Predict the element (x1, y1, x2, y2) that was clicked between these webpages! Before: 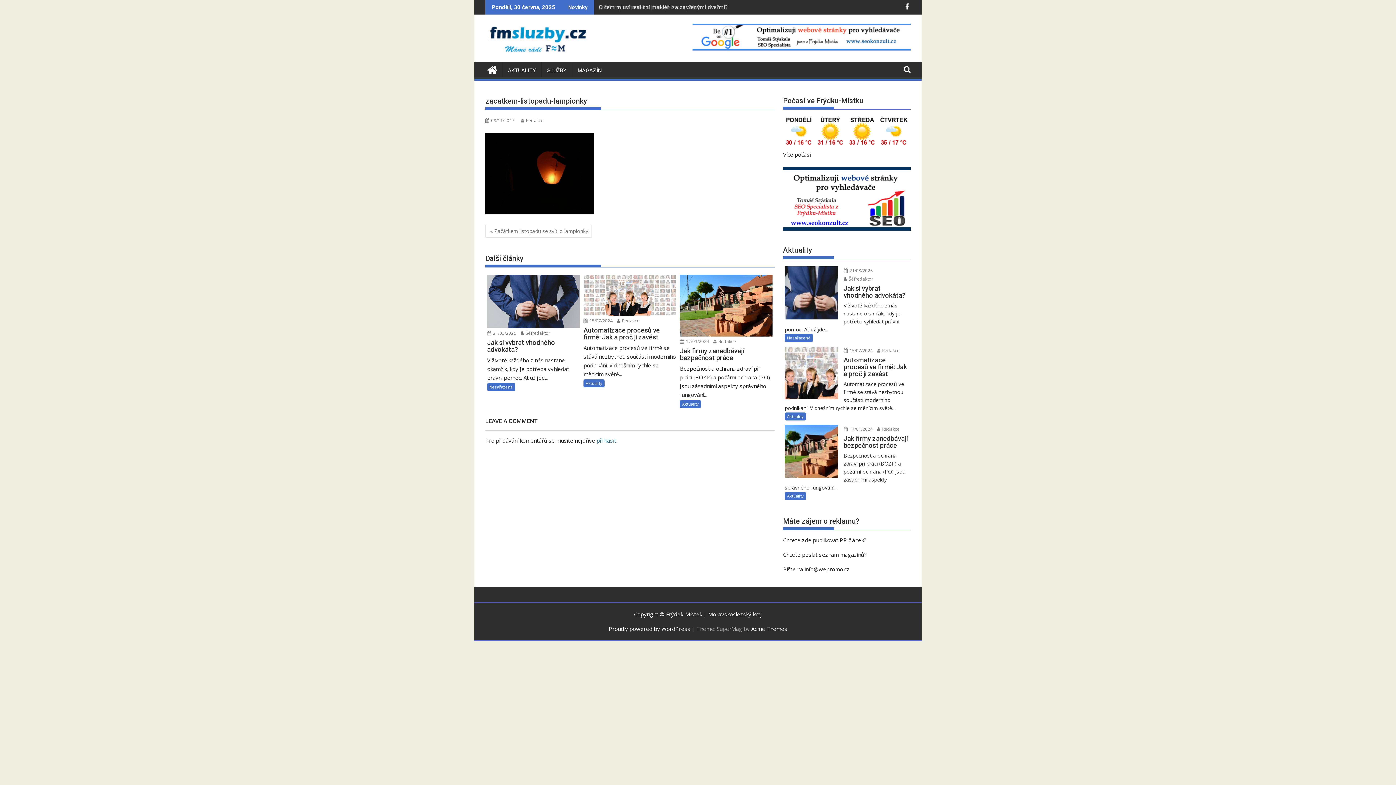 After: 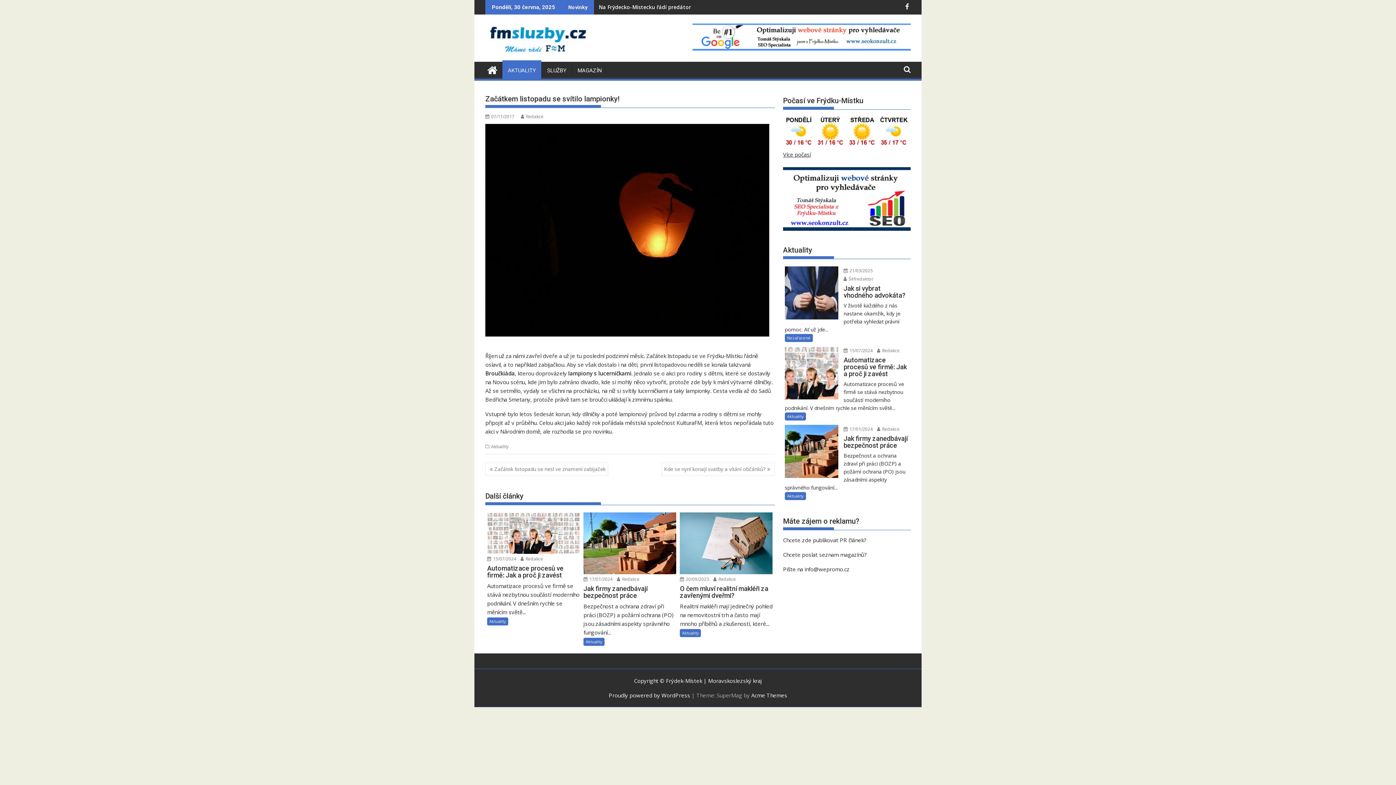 Action: bbox: (485, 224, 592, 237) label: Začátkem listopadu se svítilo lampionky!